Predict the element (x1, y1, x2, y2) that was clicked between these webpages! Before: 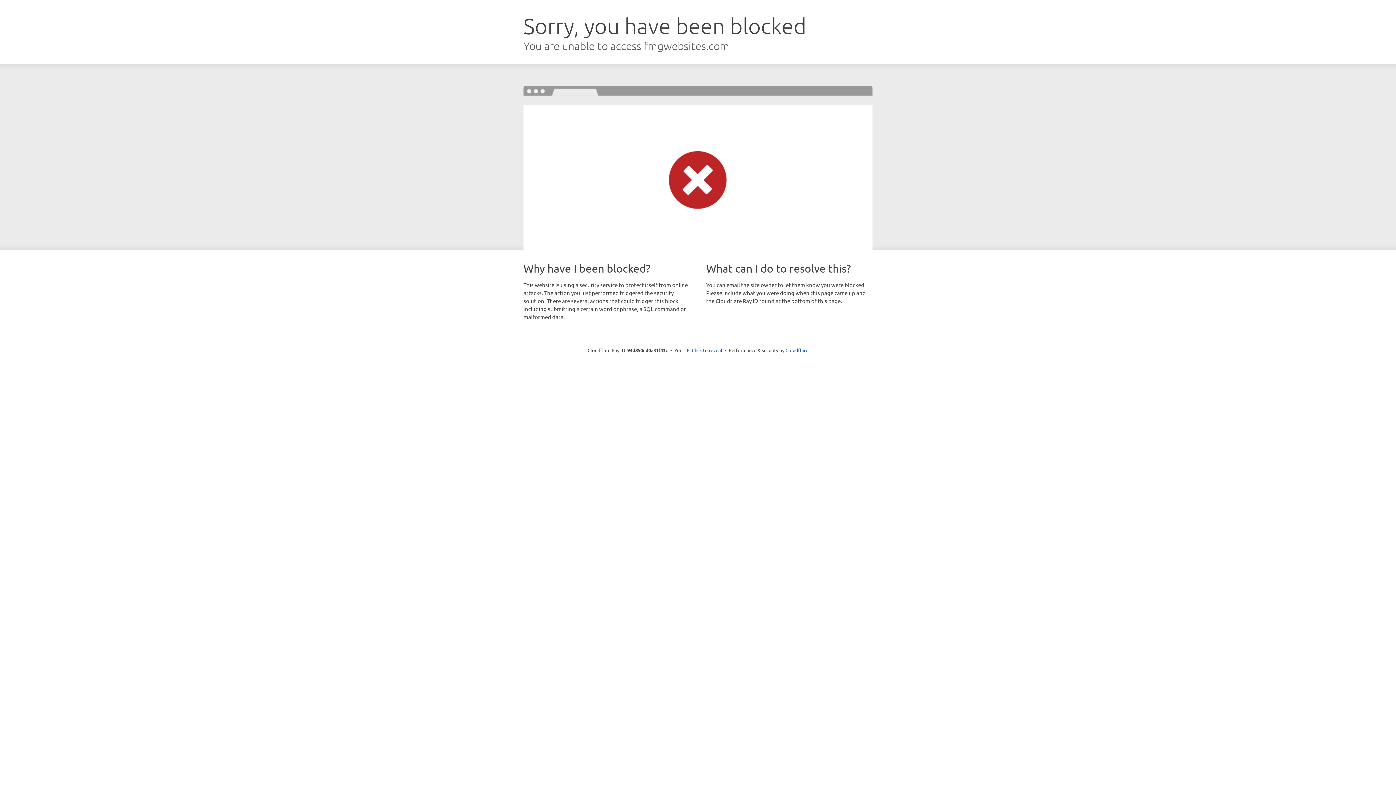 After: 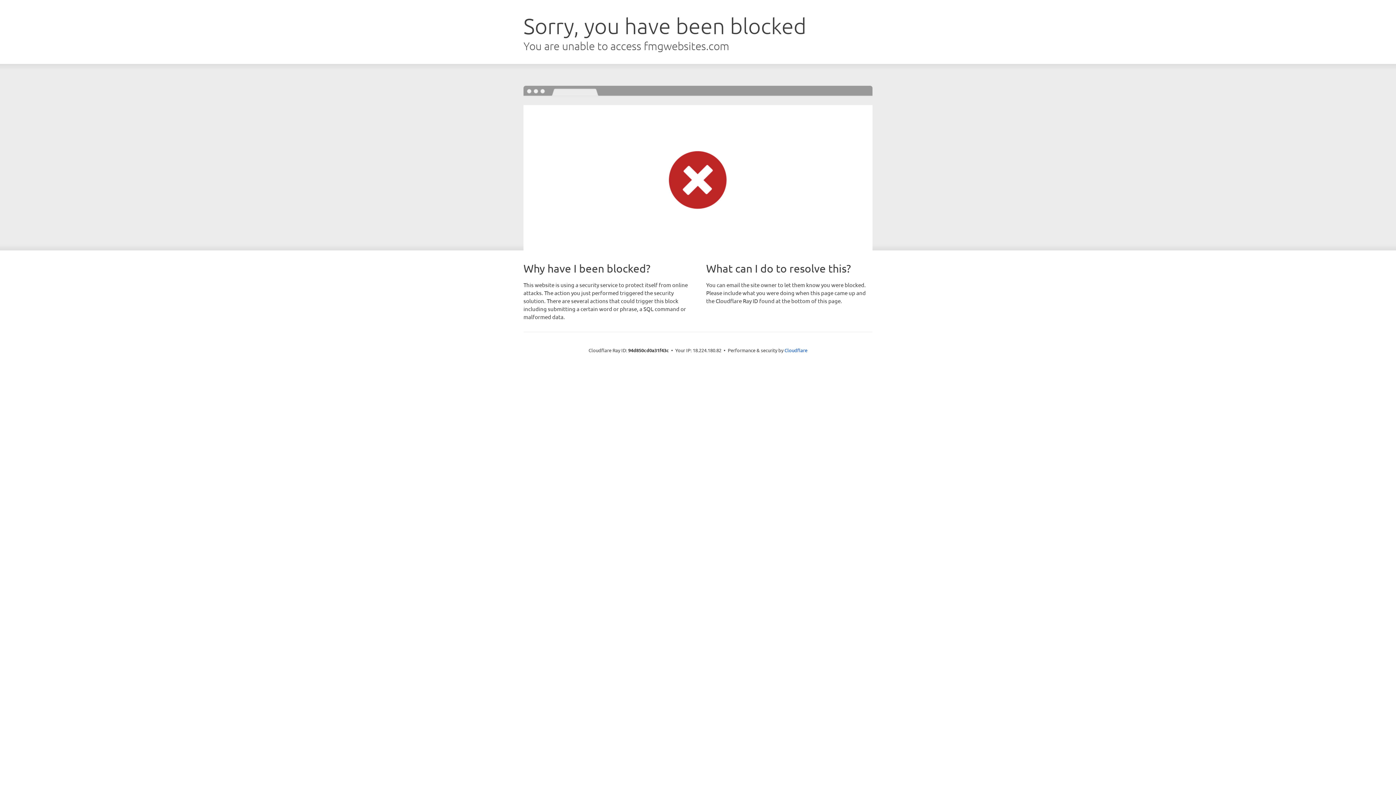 Action: bbox: (692, 346, 722, 353) label: Click to reveal